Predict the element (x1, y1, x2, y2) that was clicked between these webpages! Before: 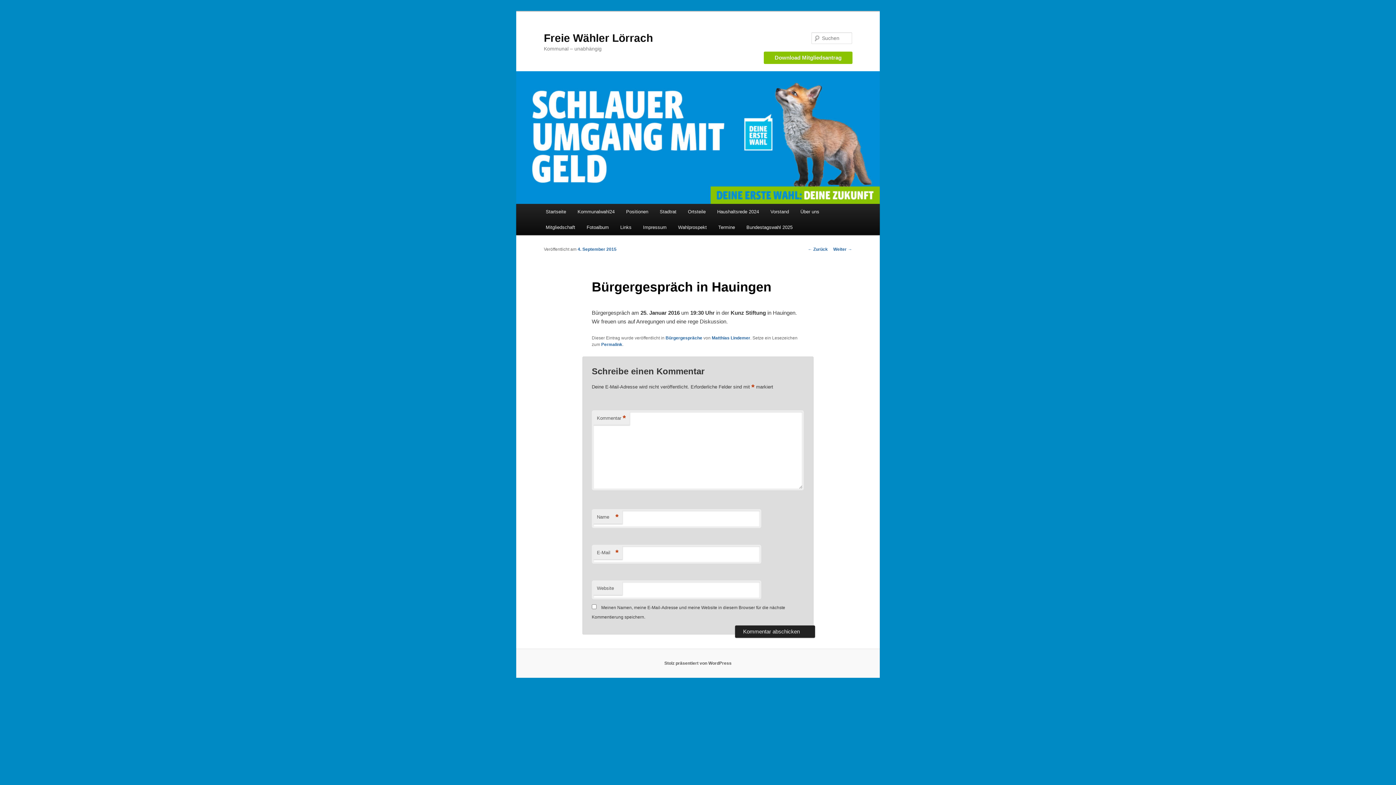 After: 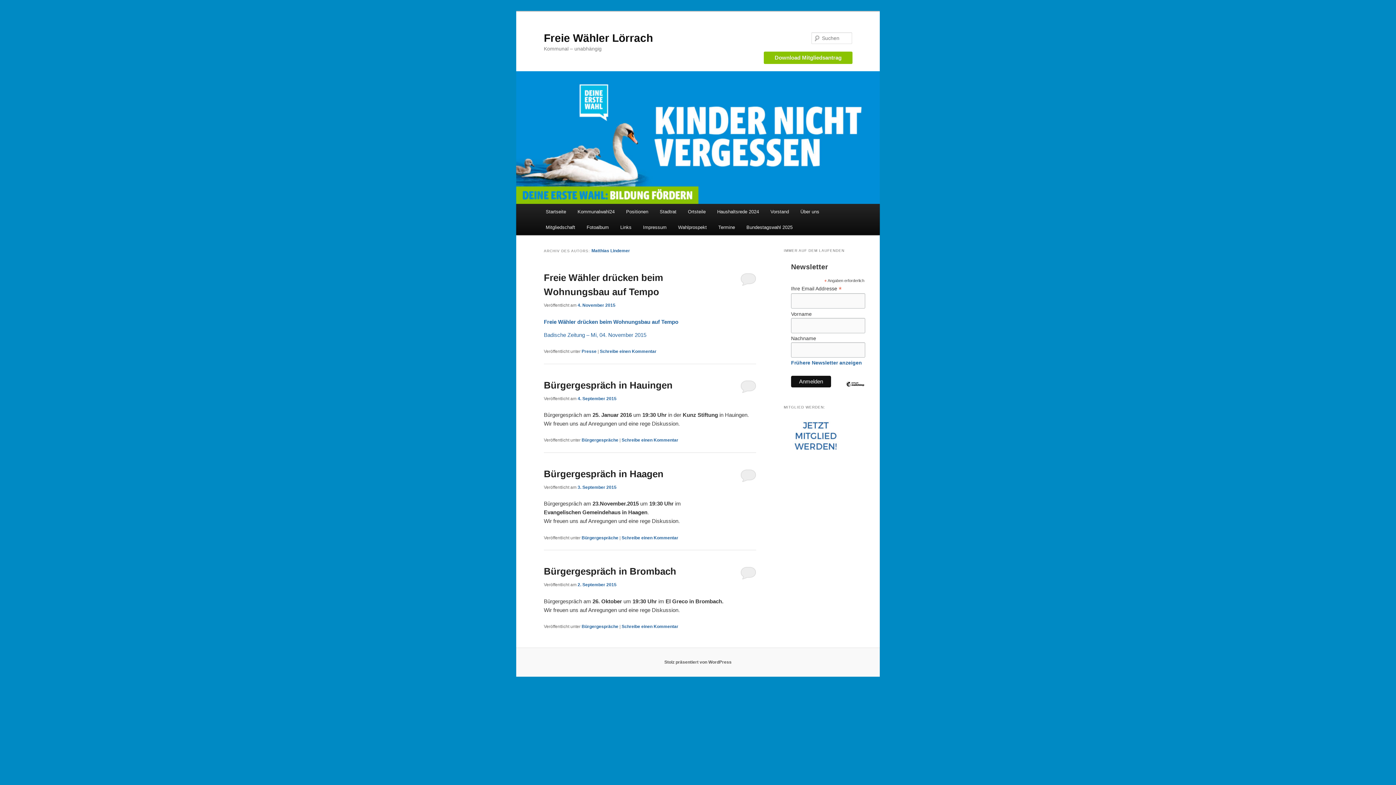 Action: bbox: (711, 335, 750, 340) label: Matthias Lindemer